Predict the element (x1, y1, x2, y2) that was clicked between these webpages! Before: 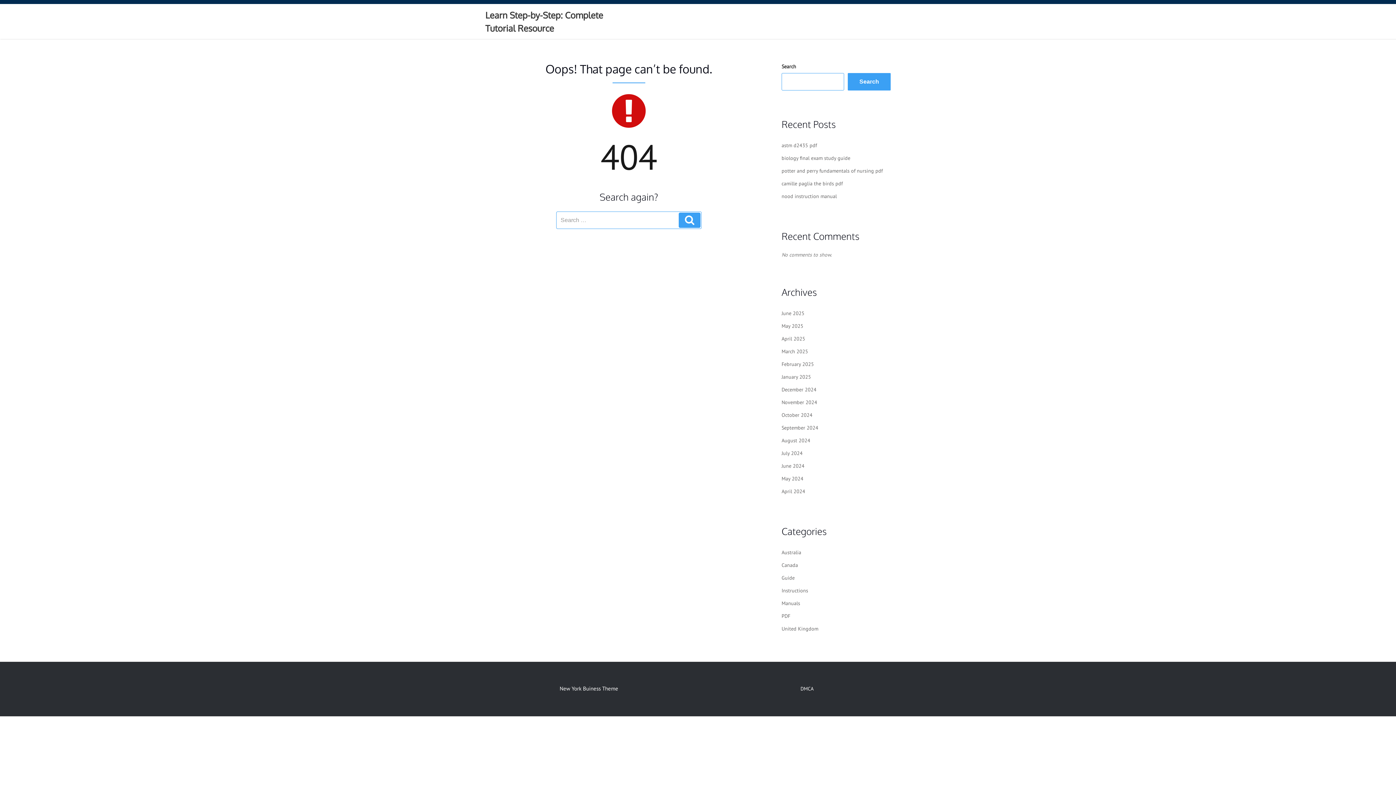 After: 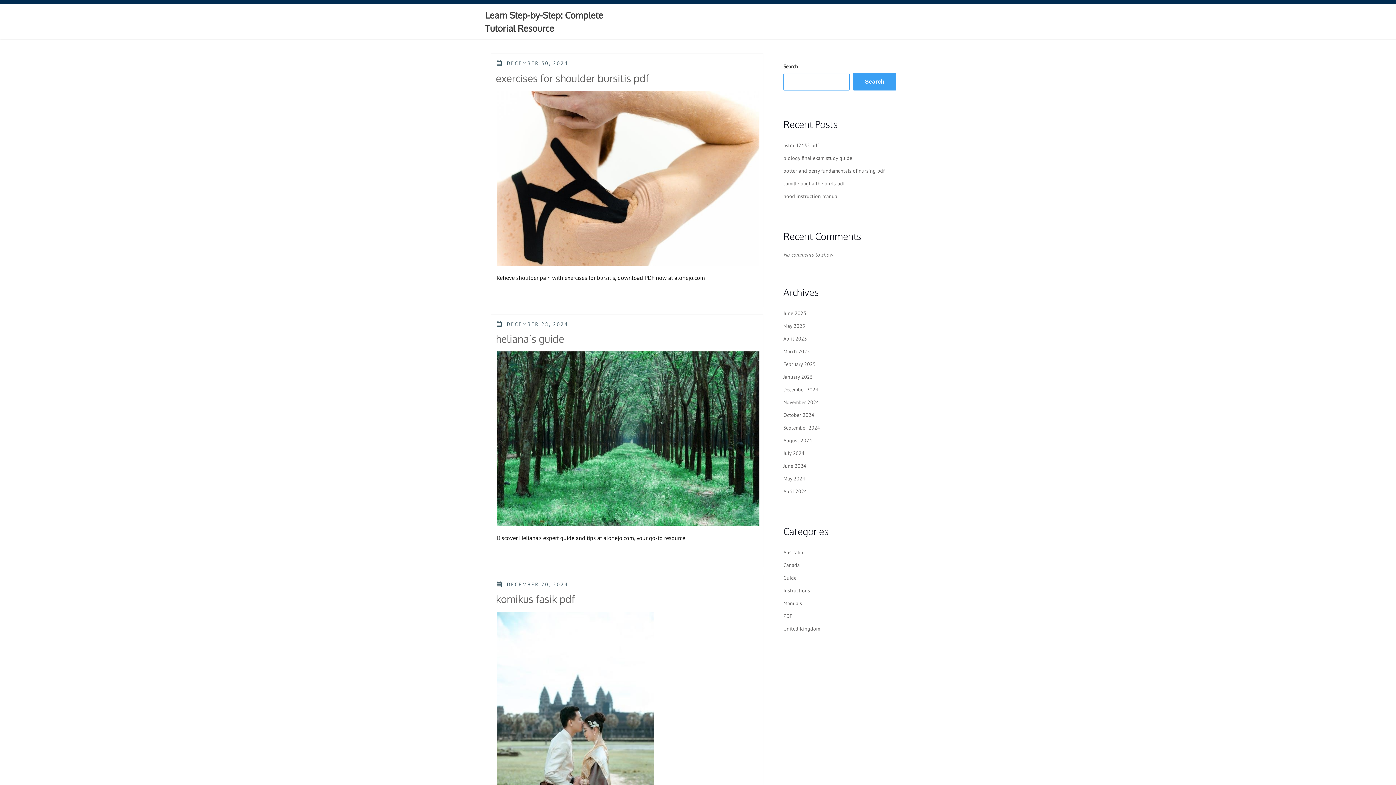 Action: label: December 2024 bbox: (781, 386, 816, 393)